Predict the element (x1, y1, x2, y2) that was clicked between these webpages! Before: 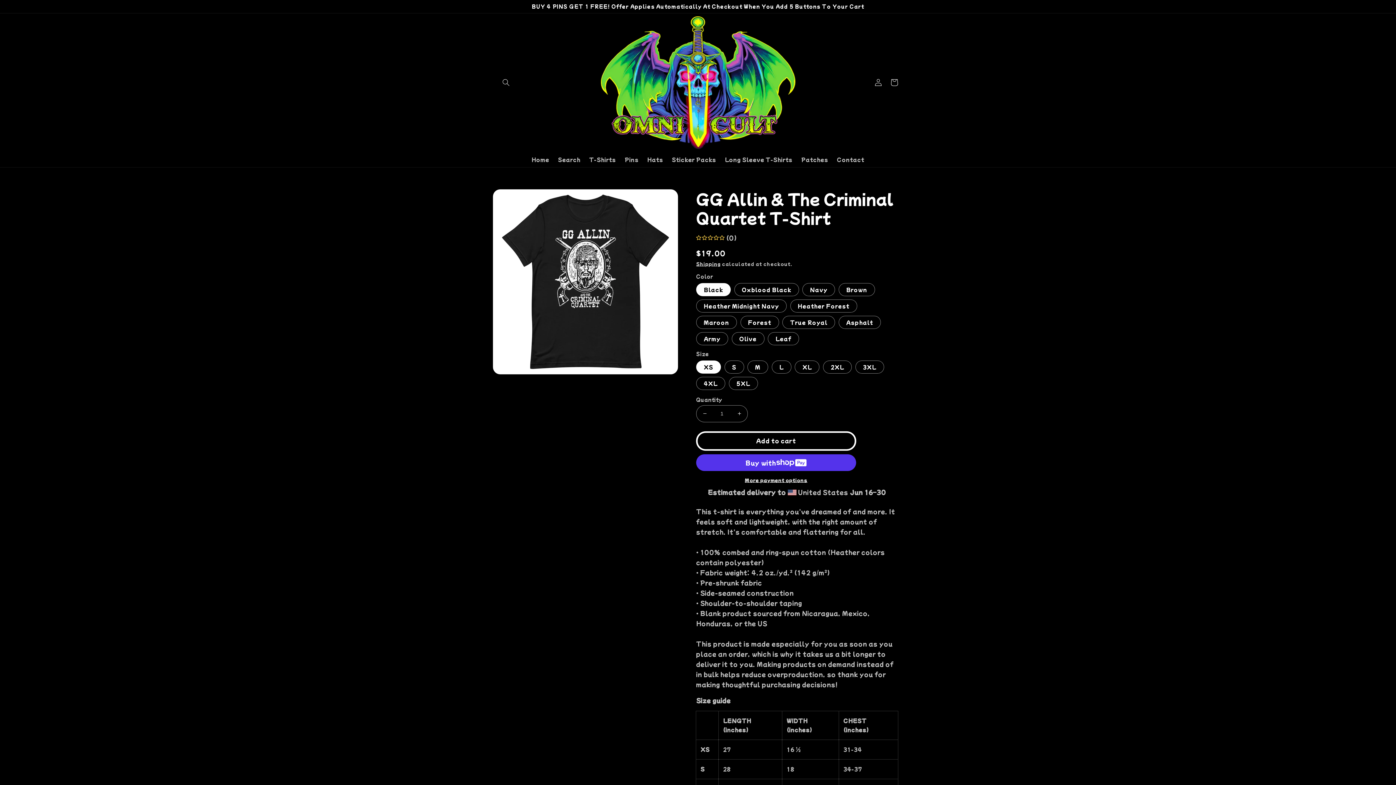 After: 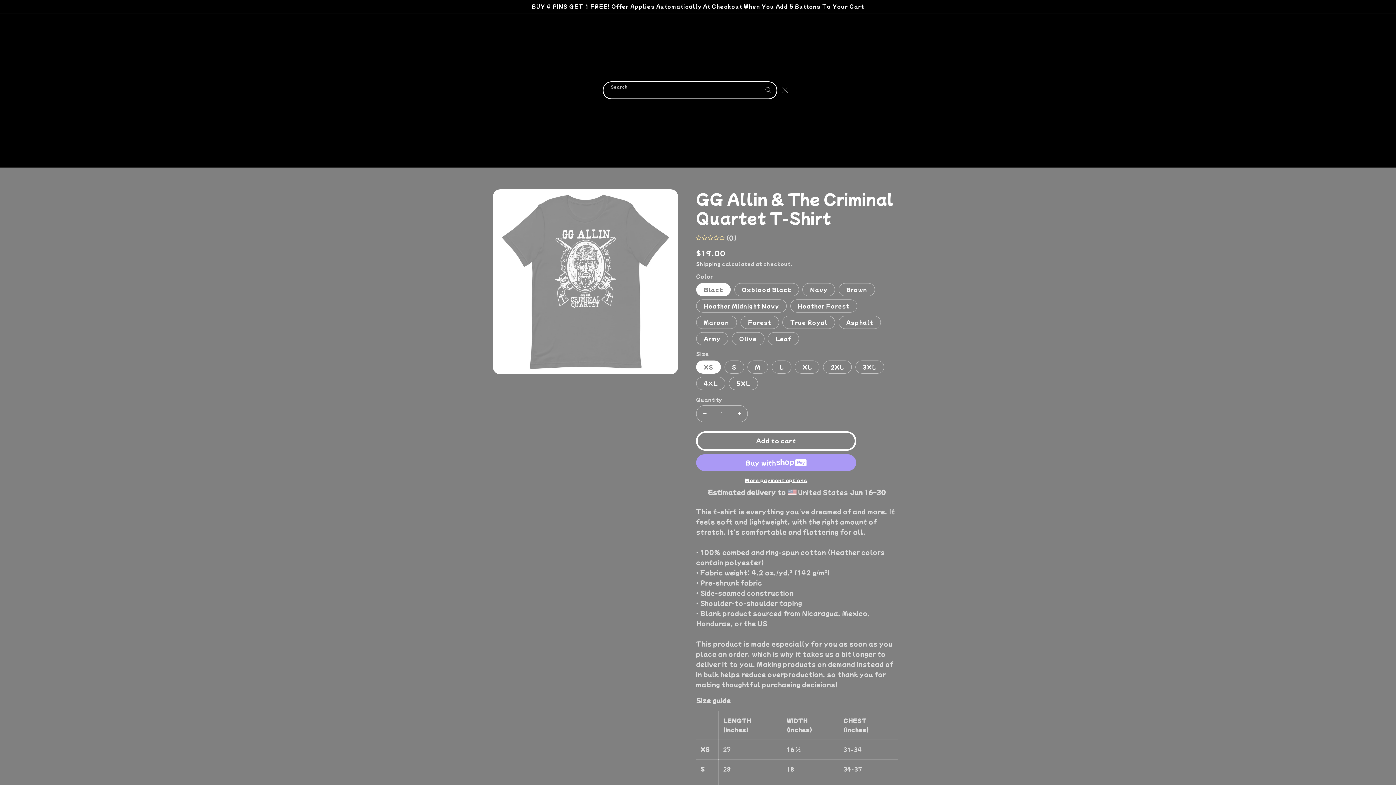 Action: bbox: (498, 74, 514, 90) label: Search